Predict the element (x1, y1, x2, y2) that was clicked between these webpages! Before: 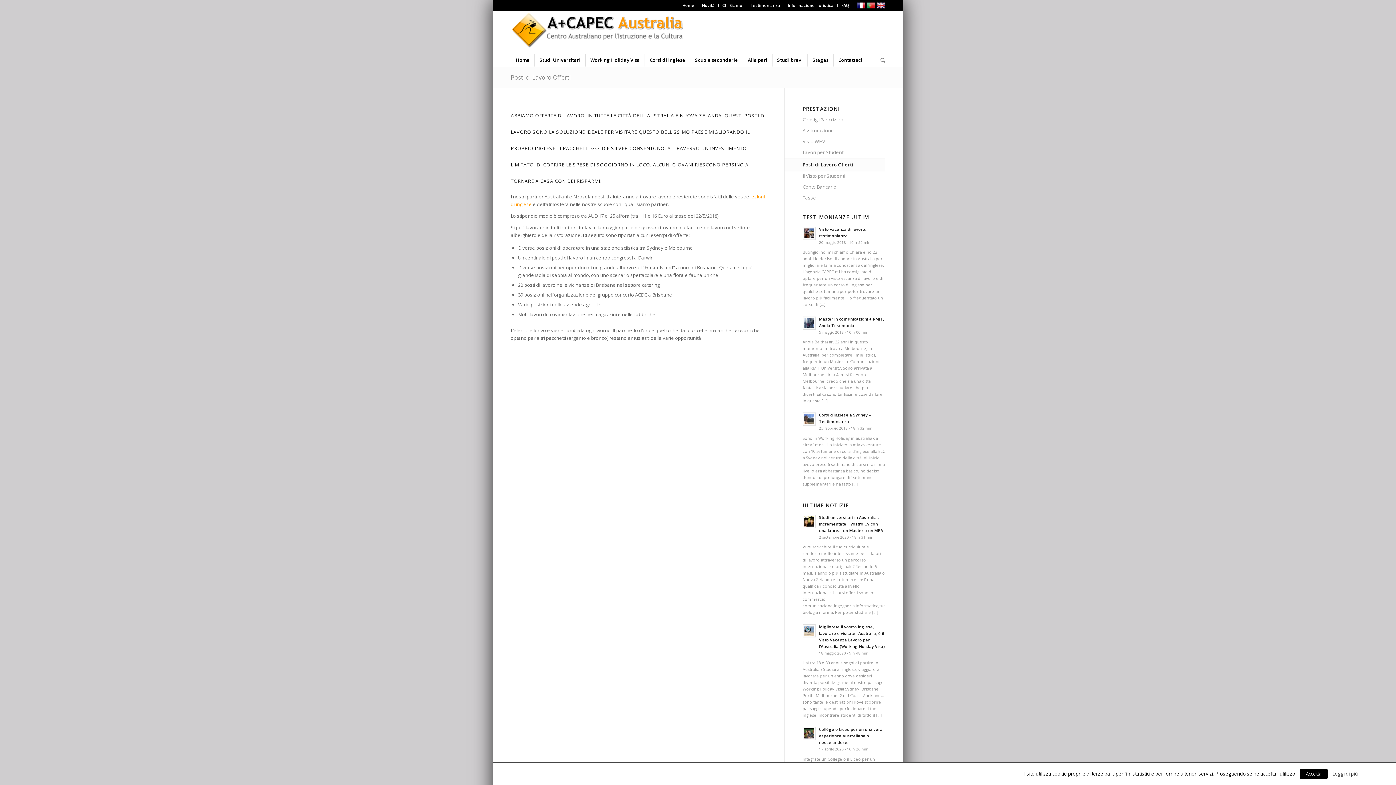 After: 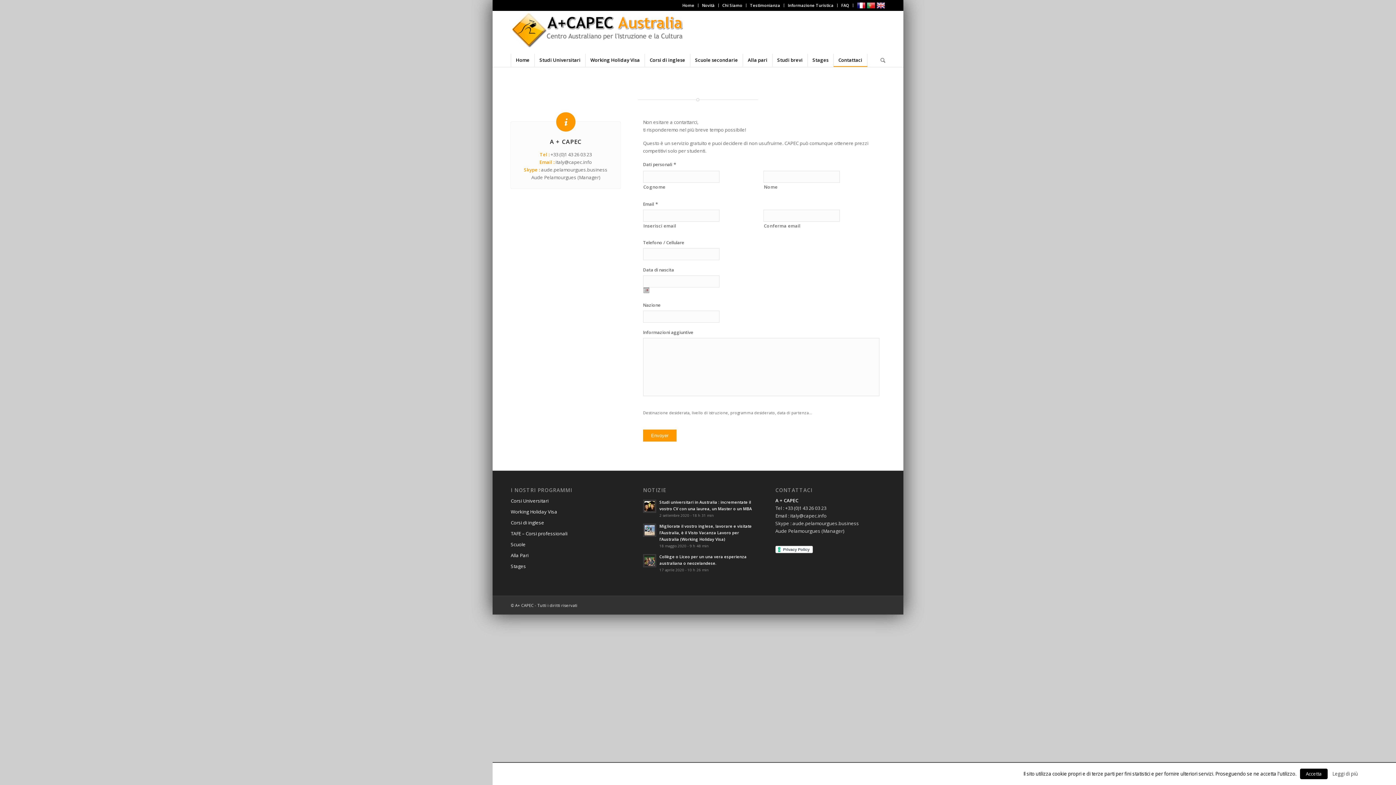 Action: bbox: (833, 53, 867, 66) label: Contattaci